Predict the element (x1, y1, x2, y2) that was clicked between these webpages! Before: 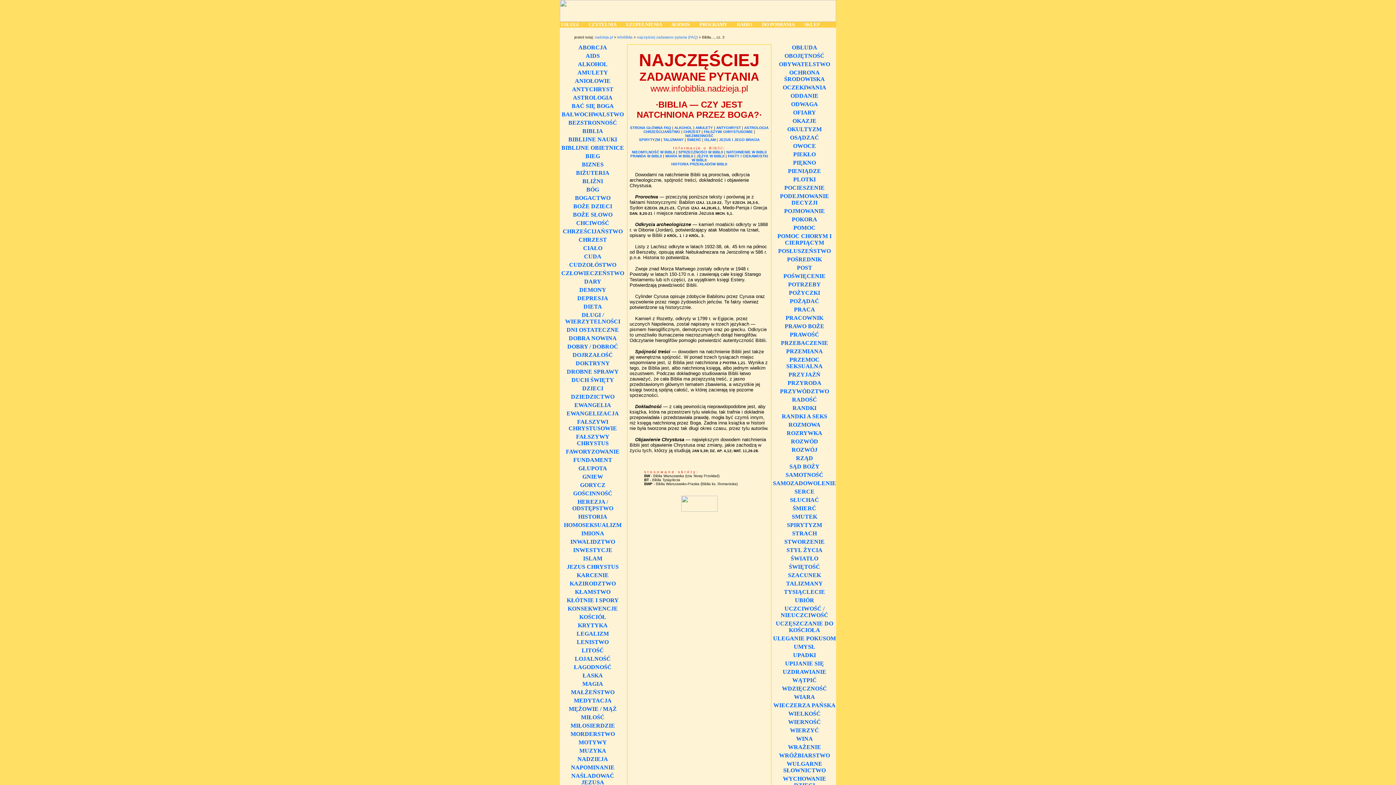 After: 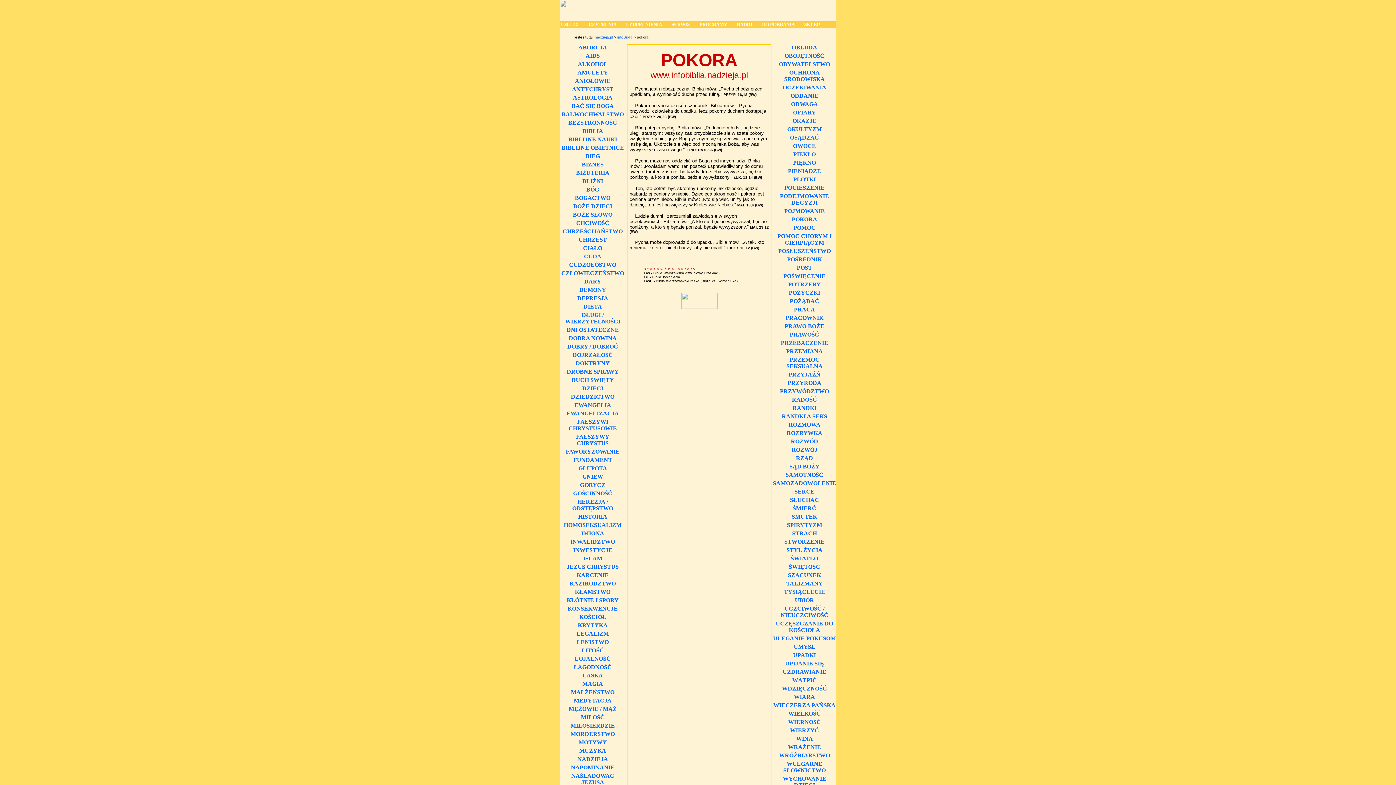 Action: label: POKORA bbox: (792, 216, 817, 222)